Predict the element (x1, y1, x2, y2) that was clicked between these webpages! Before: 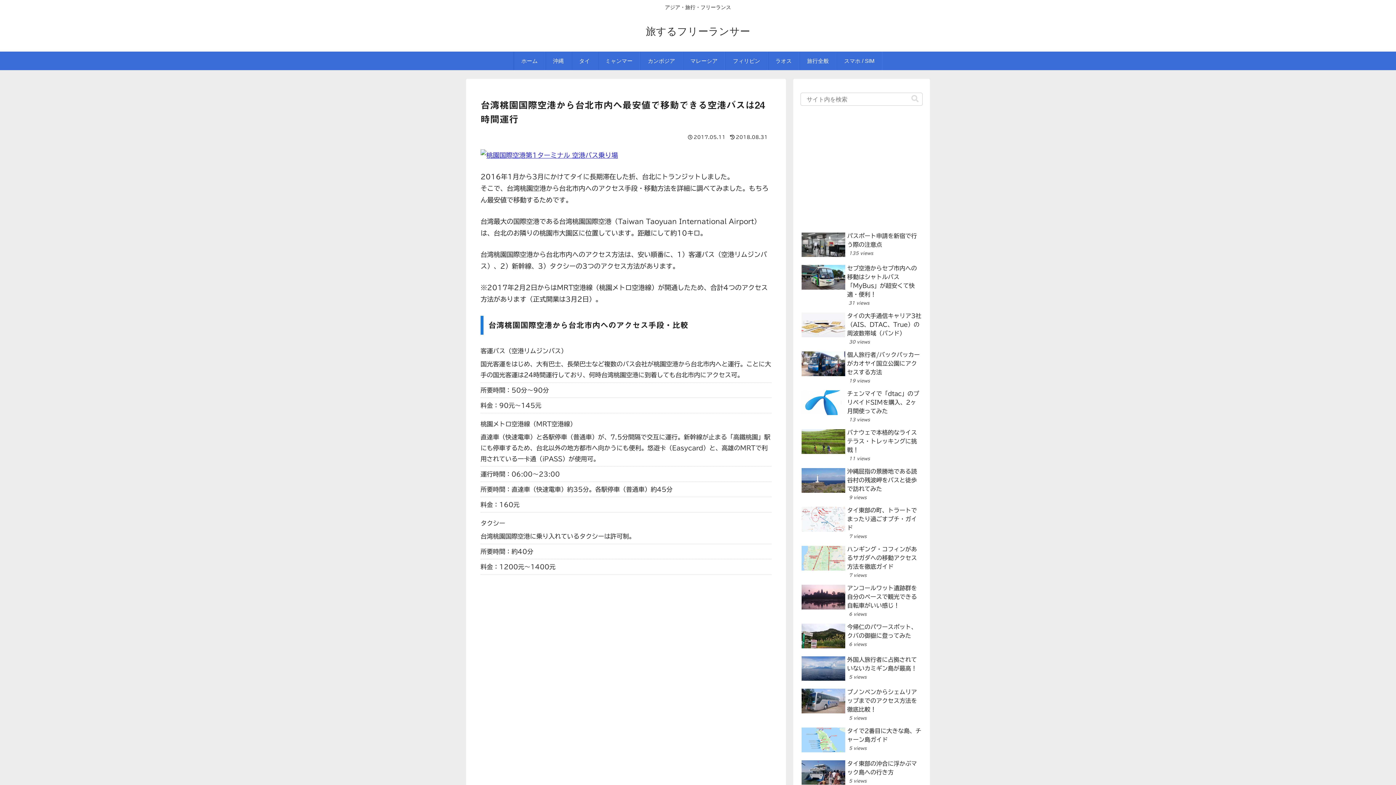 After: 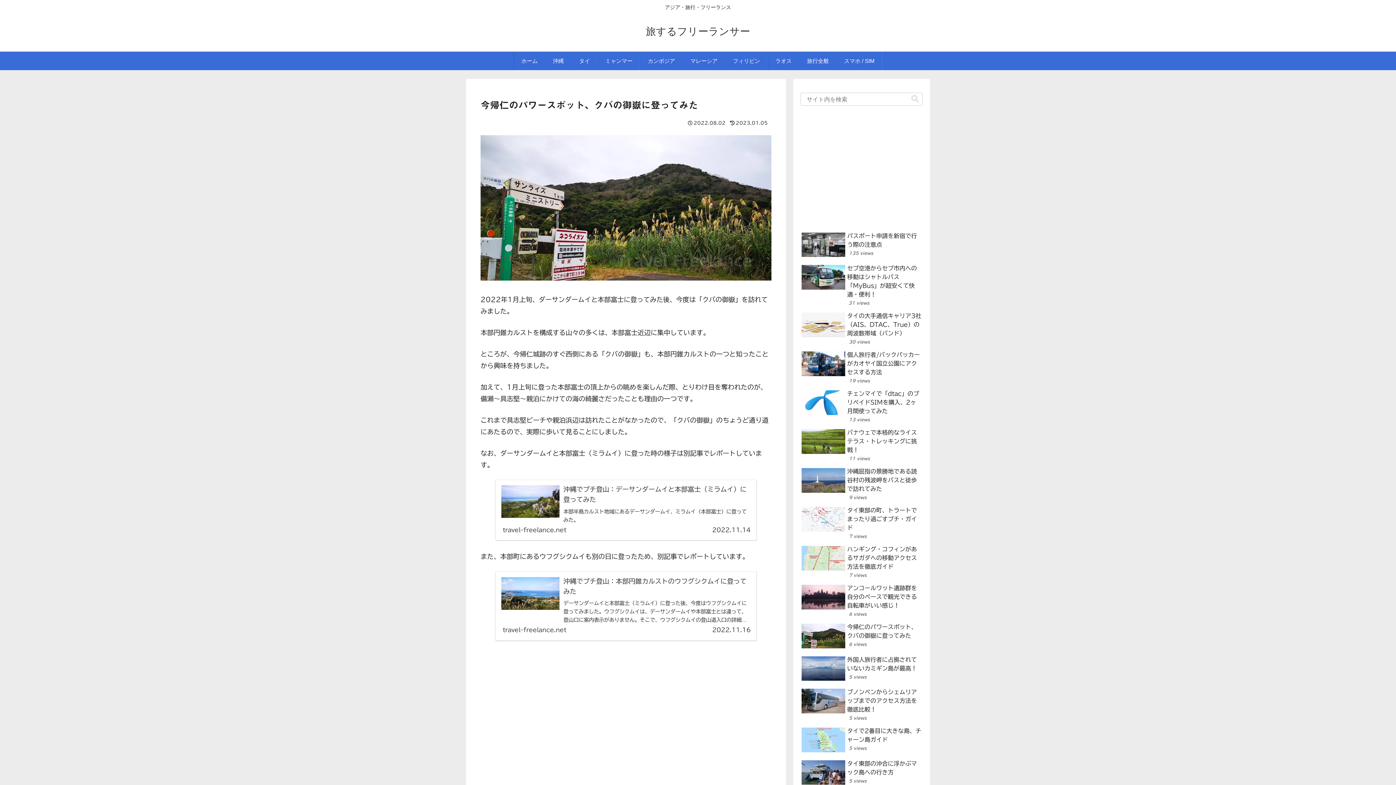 Action: bbox: (800, 621, 922, 652) label: 今帰仁のパワースポット、クバの御嶽に登ってみた
6 views